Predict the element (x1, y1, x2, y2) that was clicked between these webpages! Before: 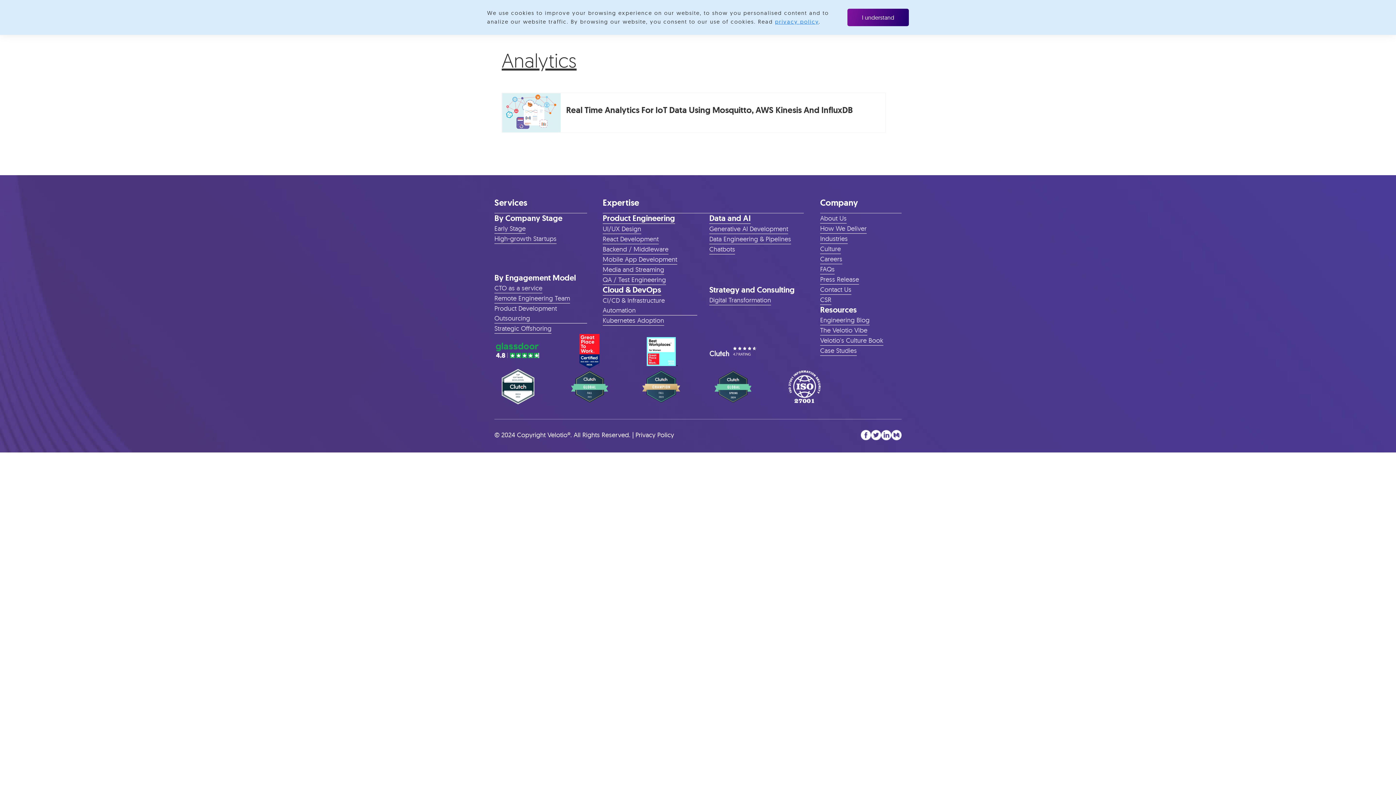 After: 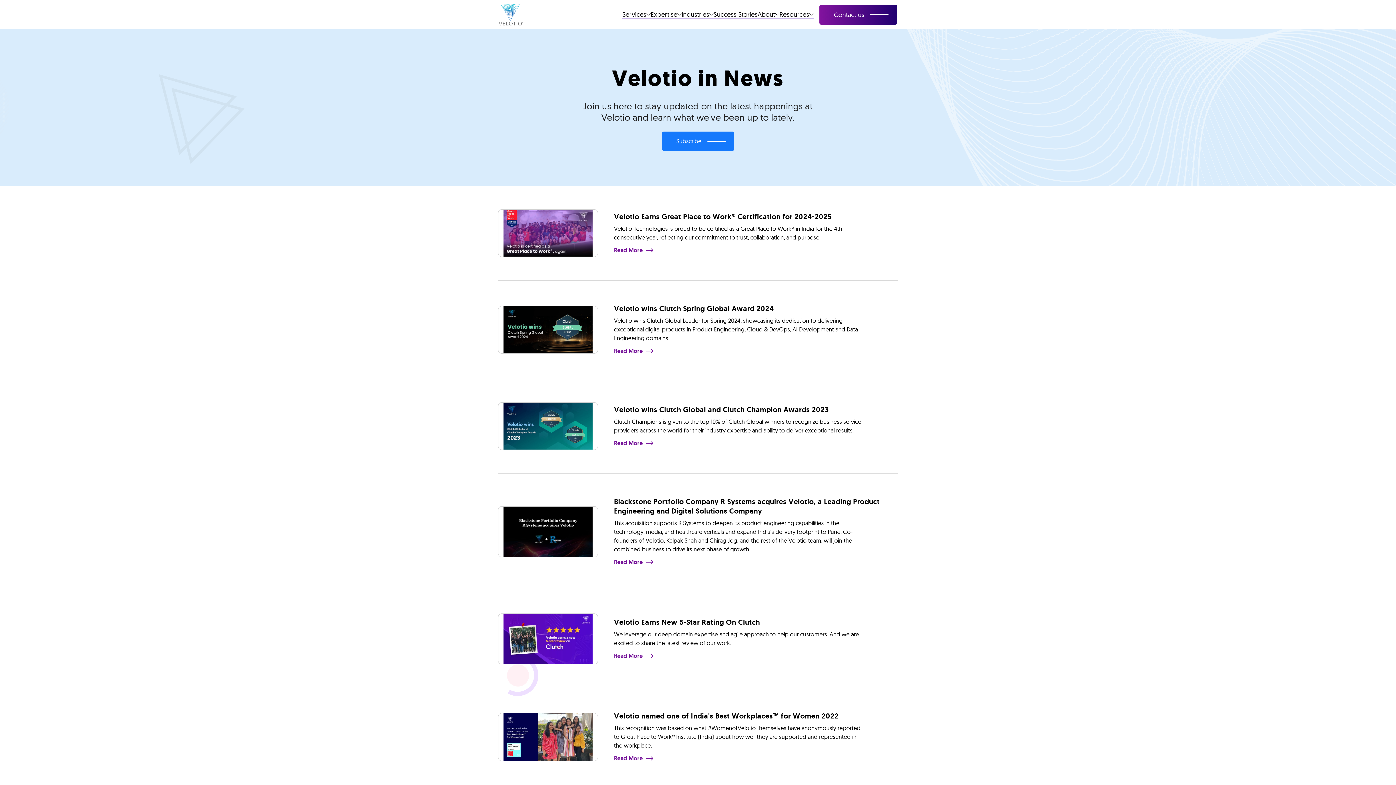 Action: bbox: (820, 274, 859, 284) label: Press Release